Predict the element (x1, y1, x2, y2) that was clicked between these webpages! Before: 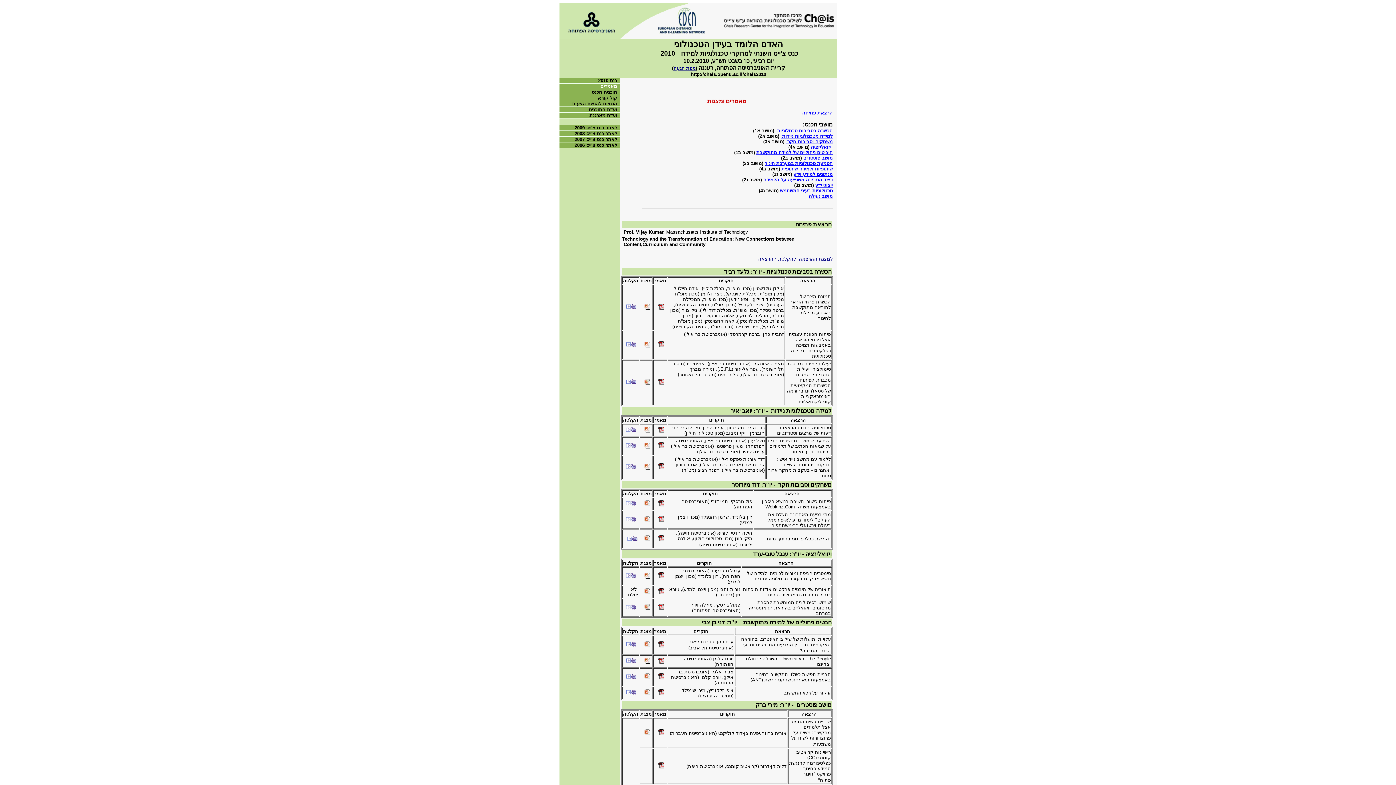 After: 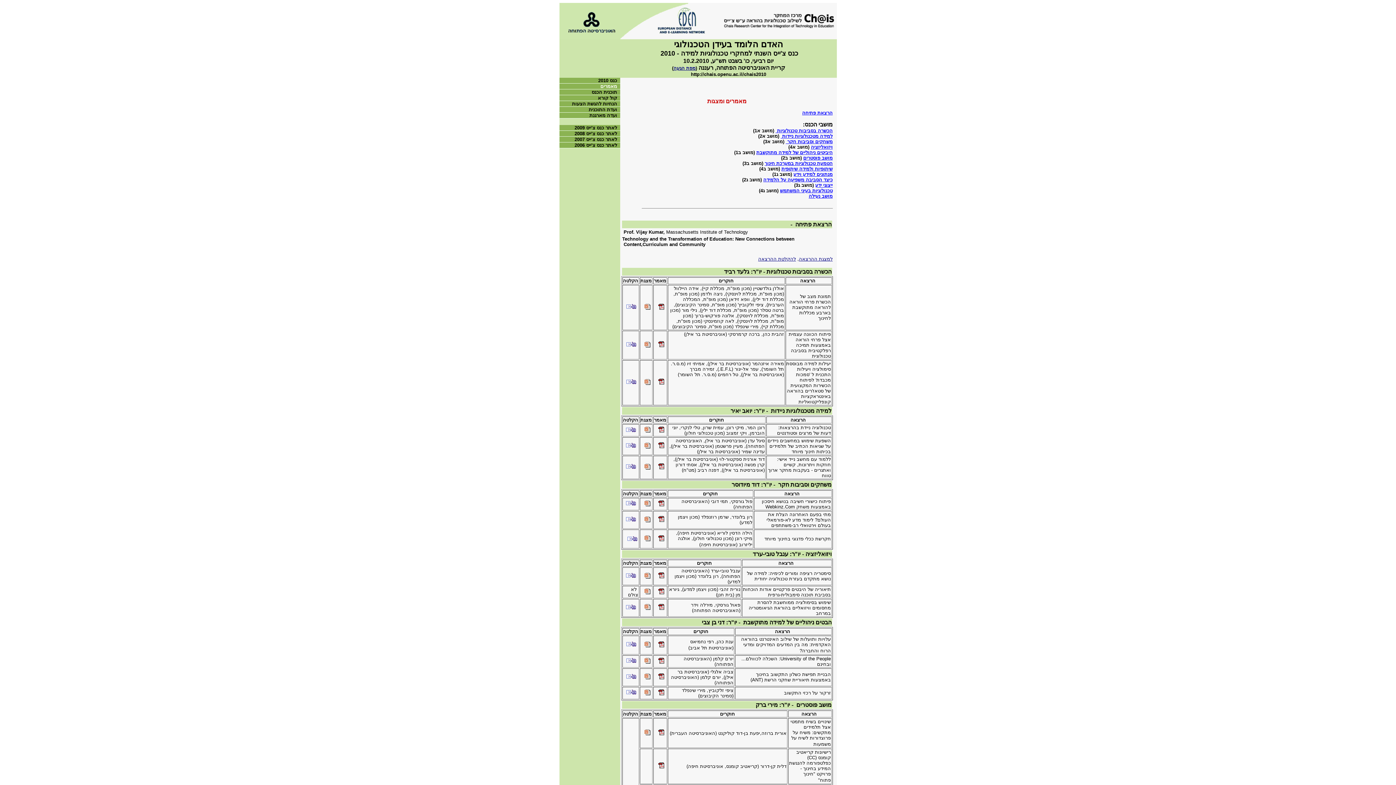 Action: bbox: (658, 502, 664, 508)